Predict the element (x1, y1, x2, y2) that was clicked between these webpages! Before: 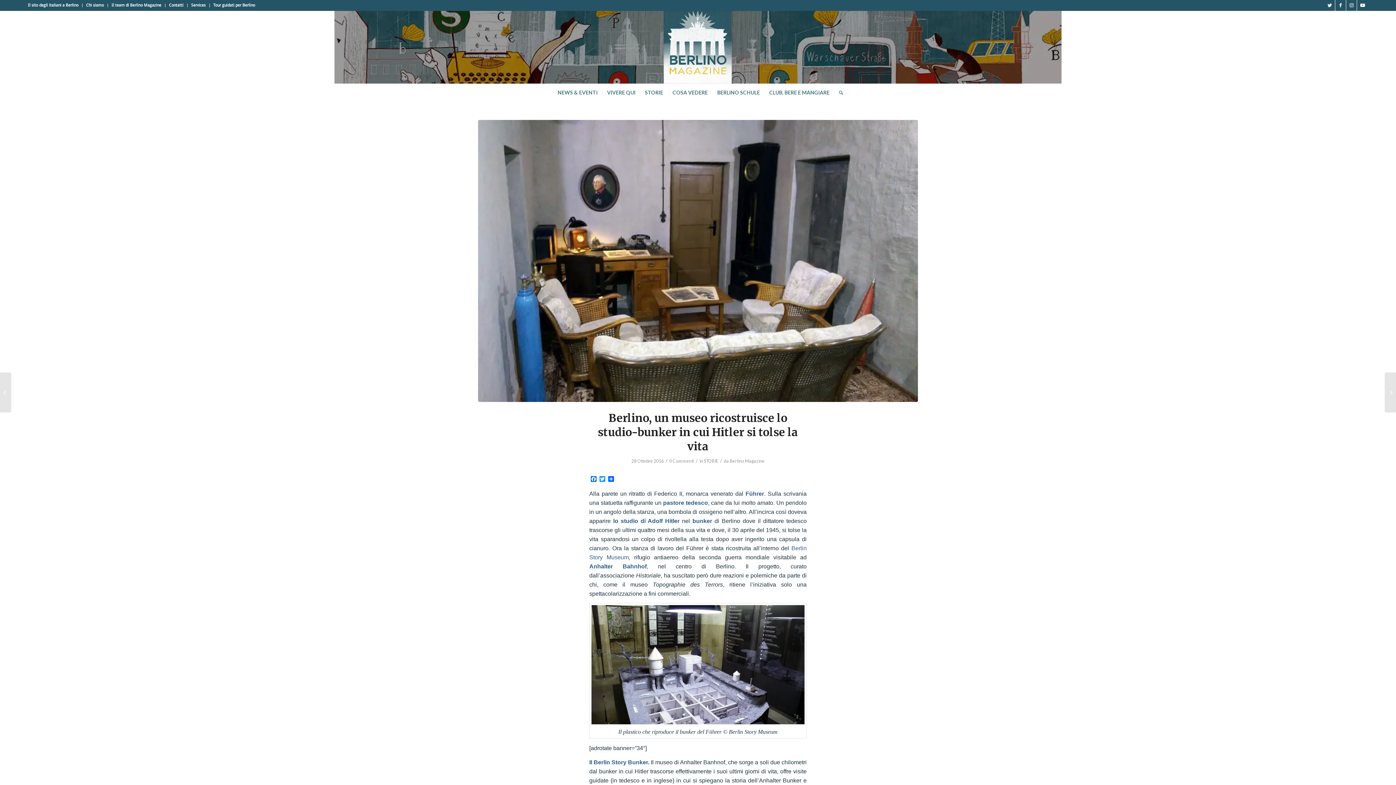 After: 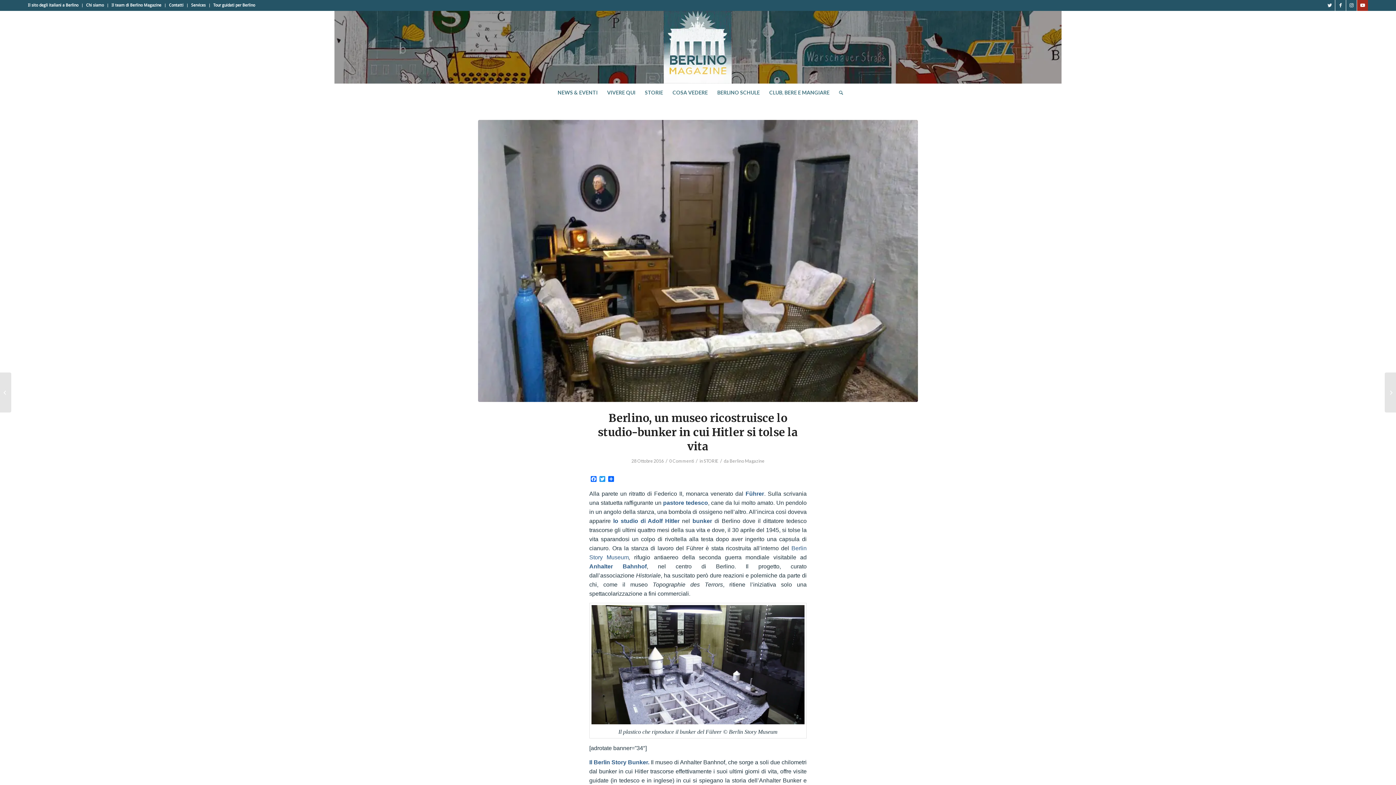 Action: label: Collegamento a Youtube bbox: (1357, 0, 1368, 10)